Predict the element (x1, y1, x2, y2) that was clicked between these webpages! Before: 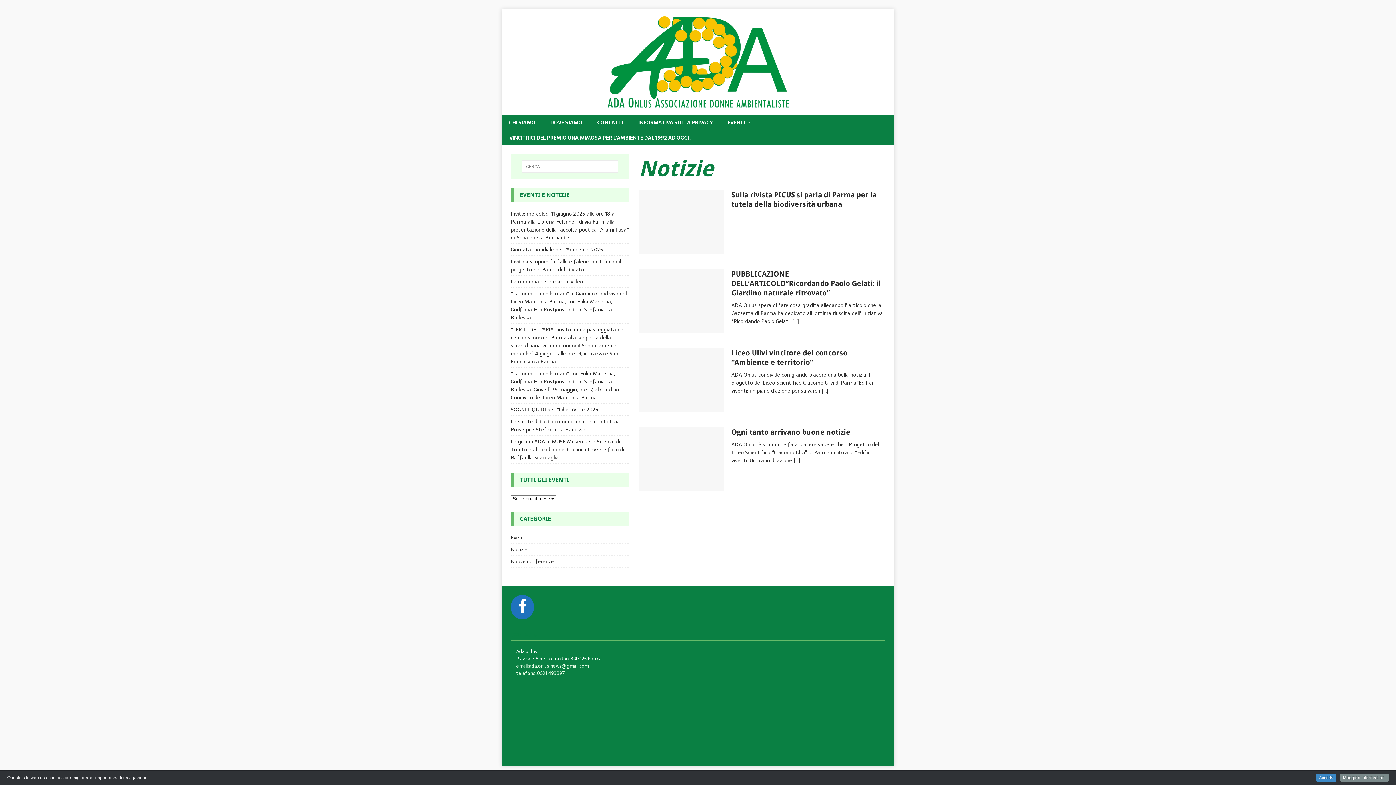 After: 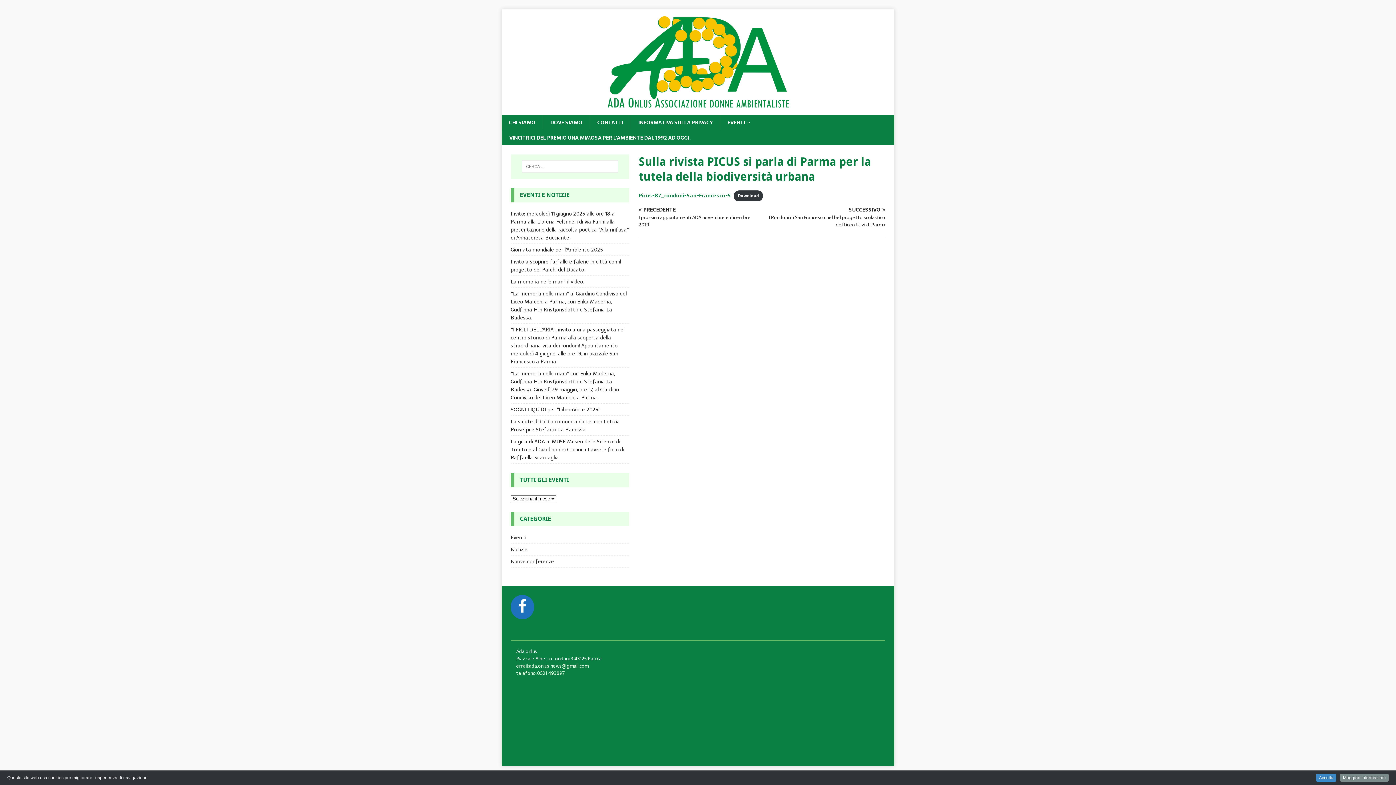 Action: bbox: (638, 246, 724, 254)